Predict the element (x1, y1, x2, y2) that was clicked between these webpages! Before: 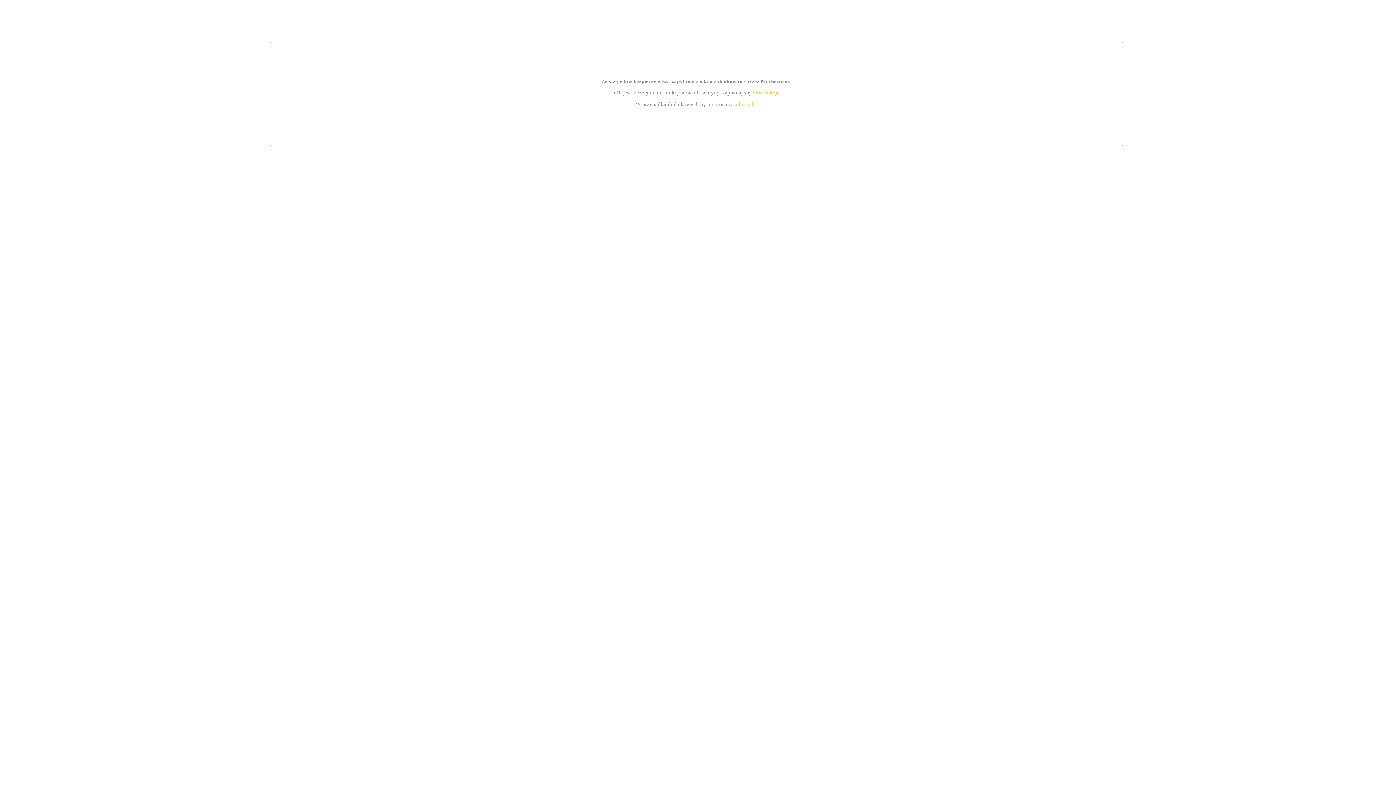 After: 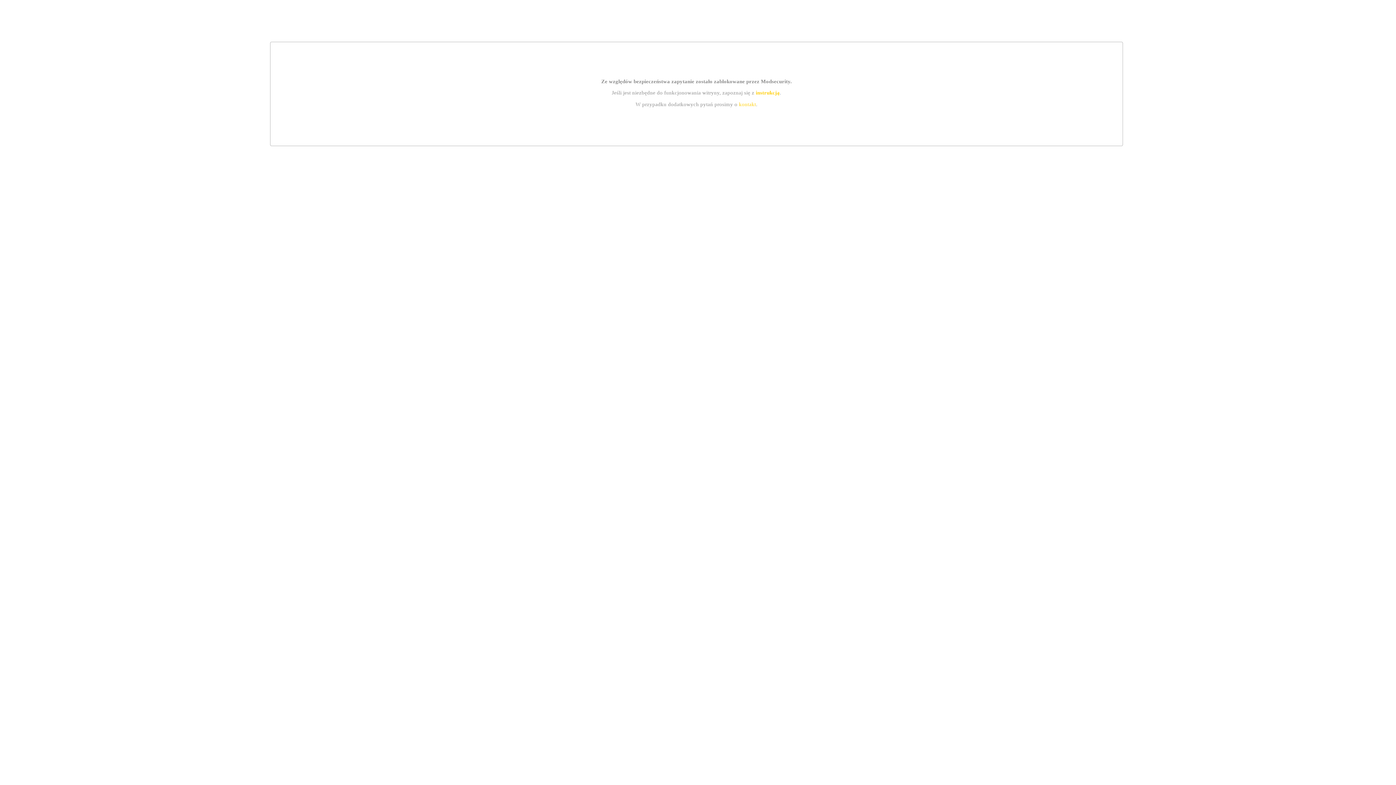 Action: bbox: (755, 89, 779, 95) label: instrukcją